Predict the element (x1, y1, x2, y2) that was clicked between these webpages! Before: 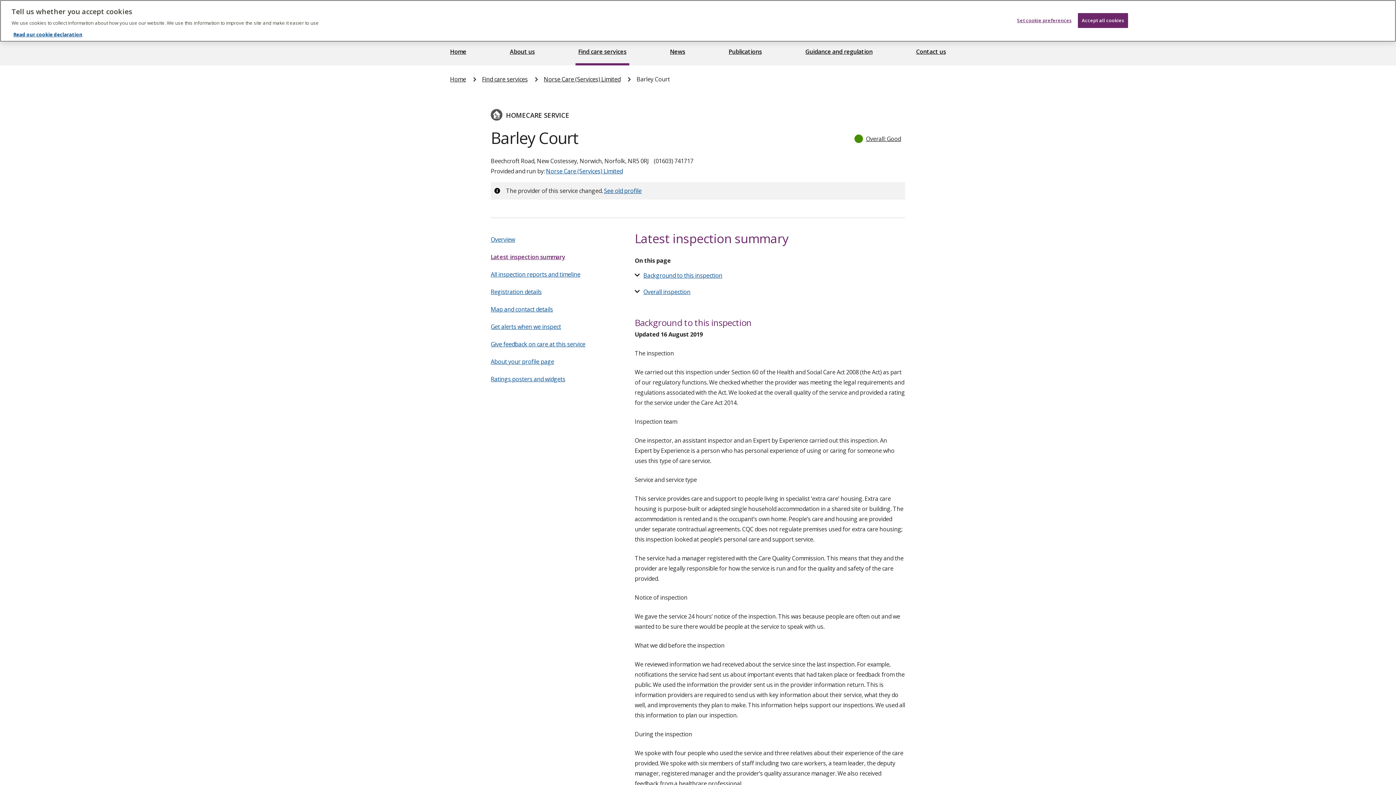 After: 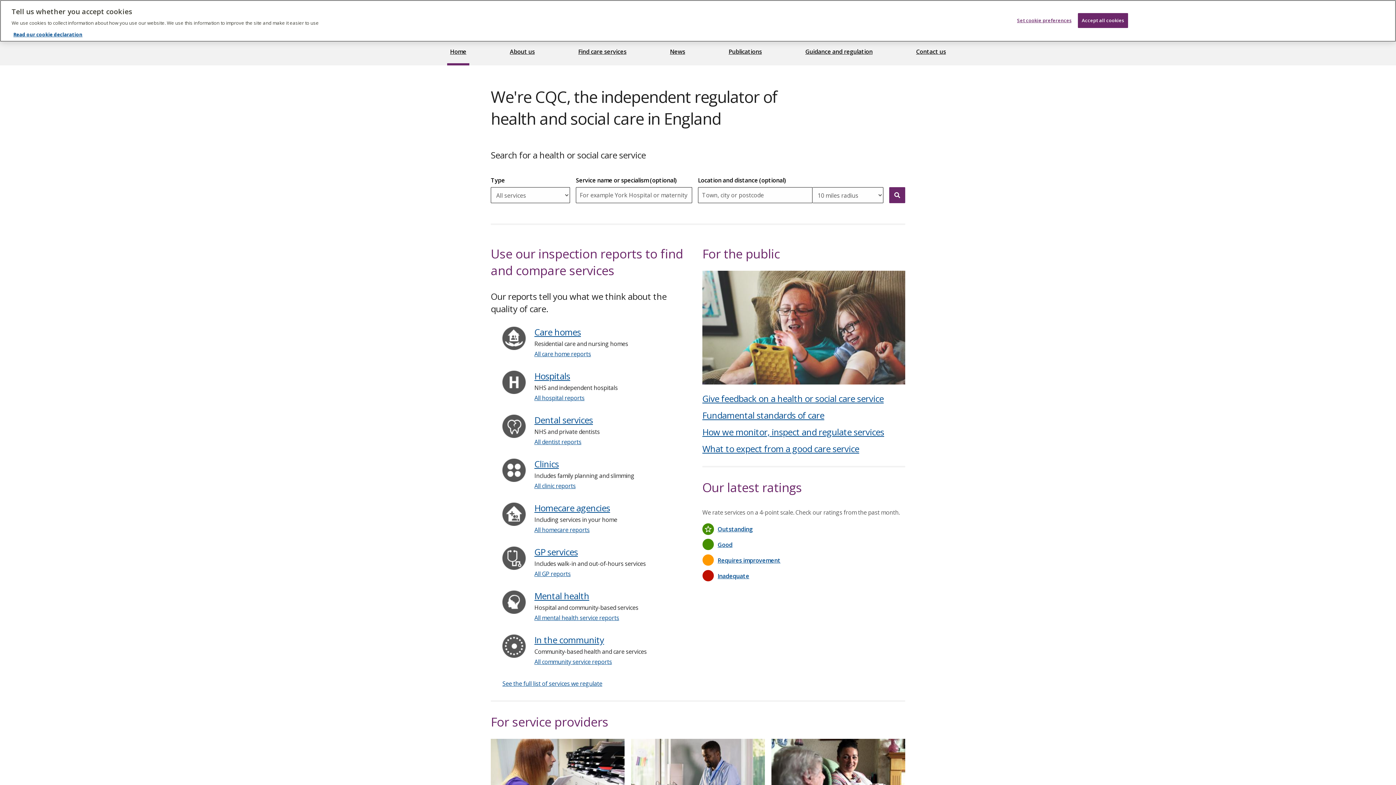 Action: bbox: (450, 75, 466, 83) label: Home